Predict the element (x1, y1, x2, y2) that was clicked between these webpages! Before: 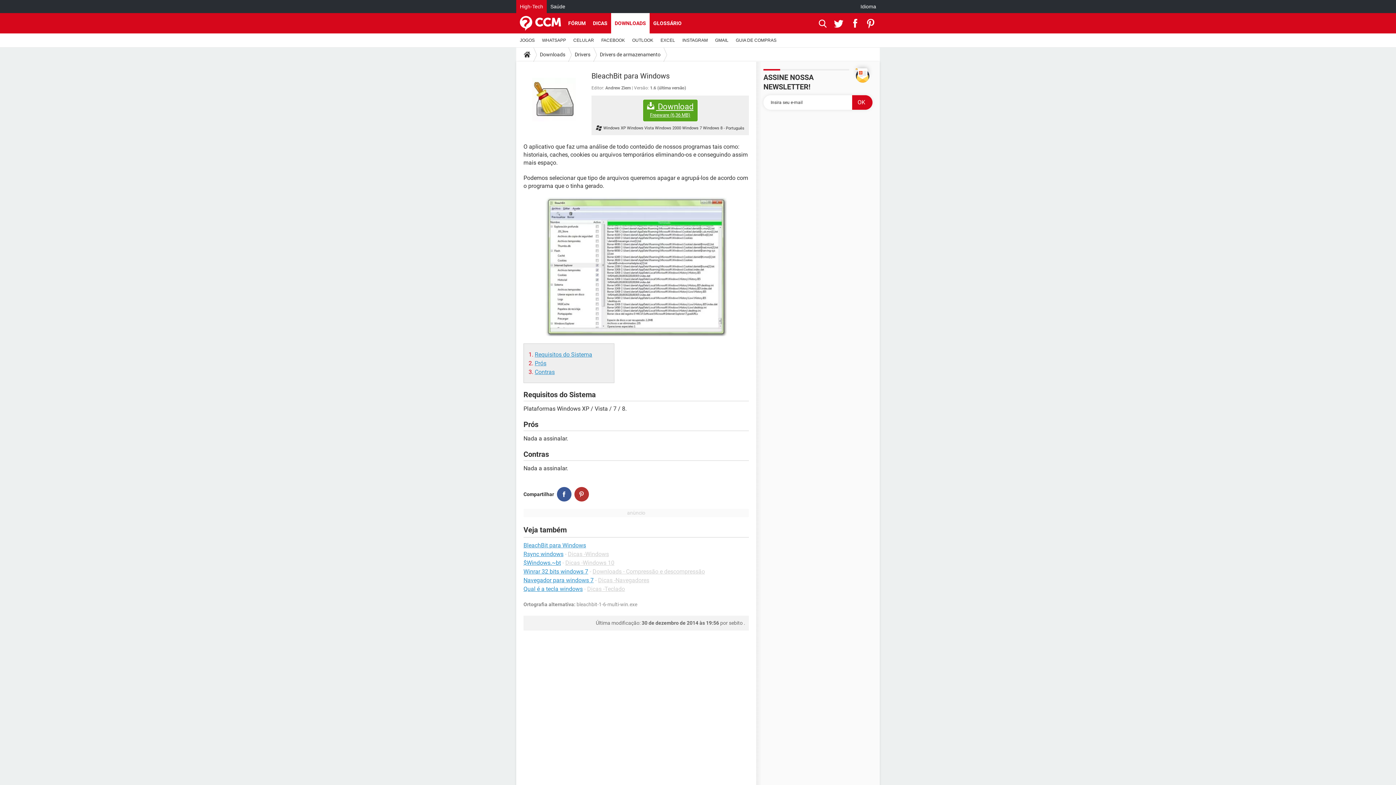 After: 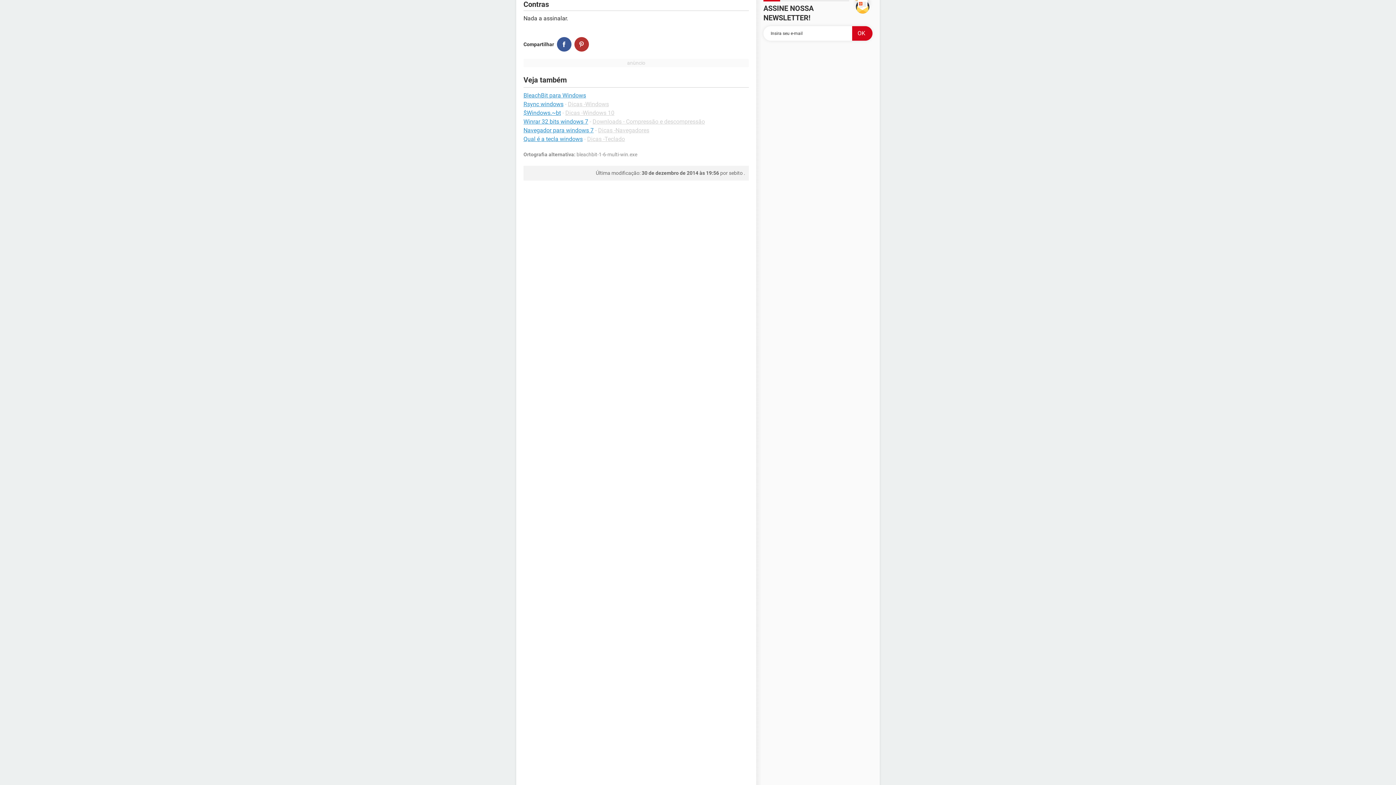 Action: label: Contras bbox: (534, 368, 554, 375)